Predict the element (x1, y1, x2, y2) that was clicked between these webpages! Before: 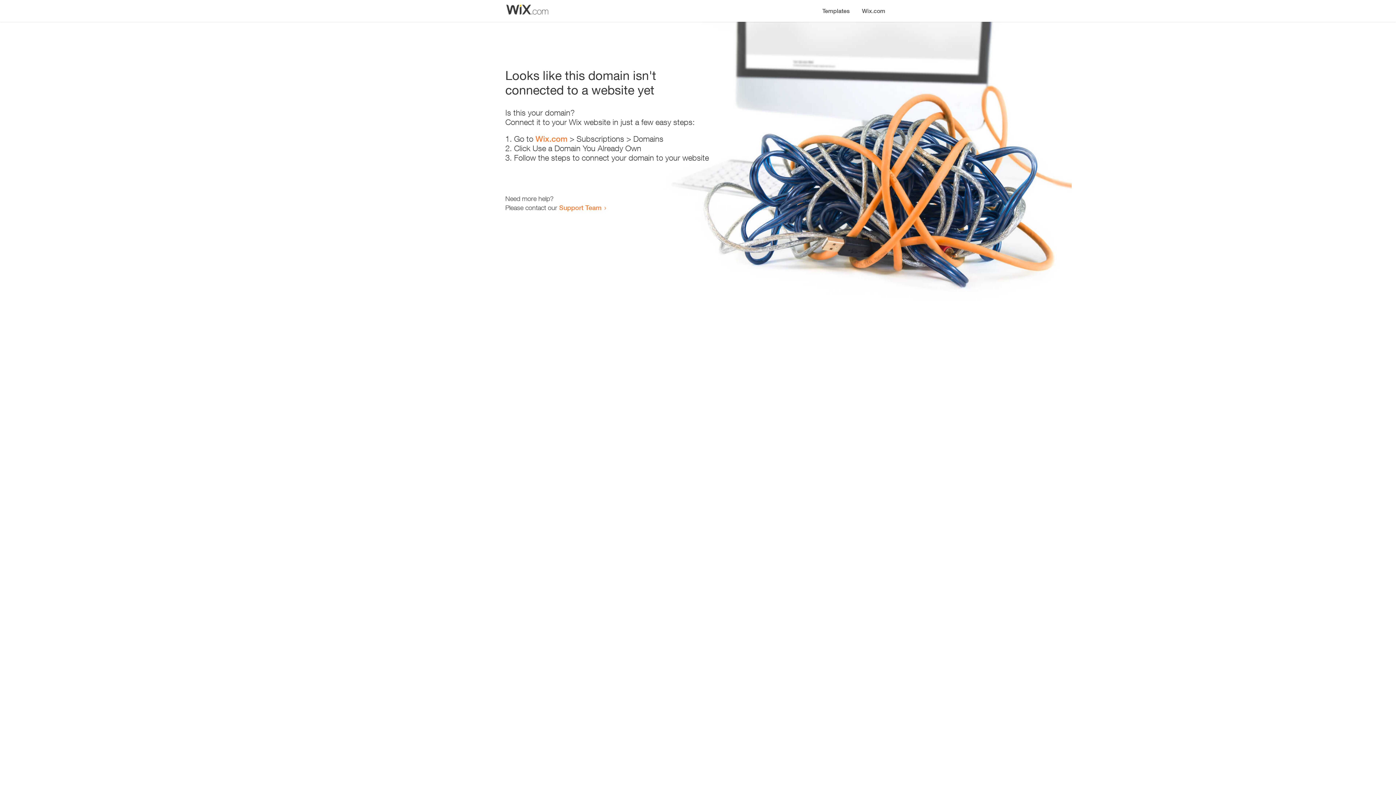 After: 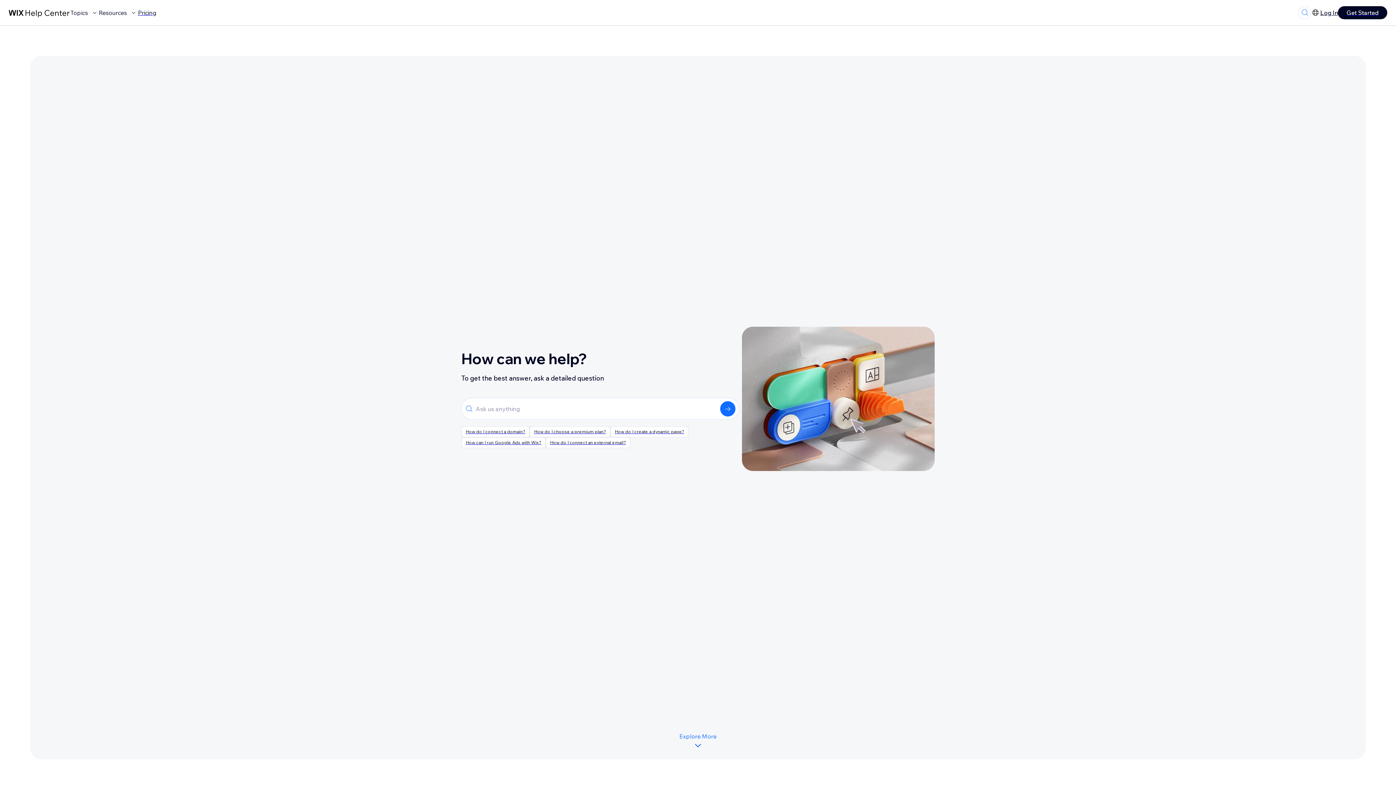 Action: bbox: (559, 203, 601, 211) label: Support Team